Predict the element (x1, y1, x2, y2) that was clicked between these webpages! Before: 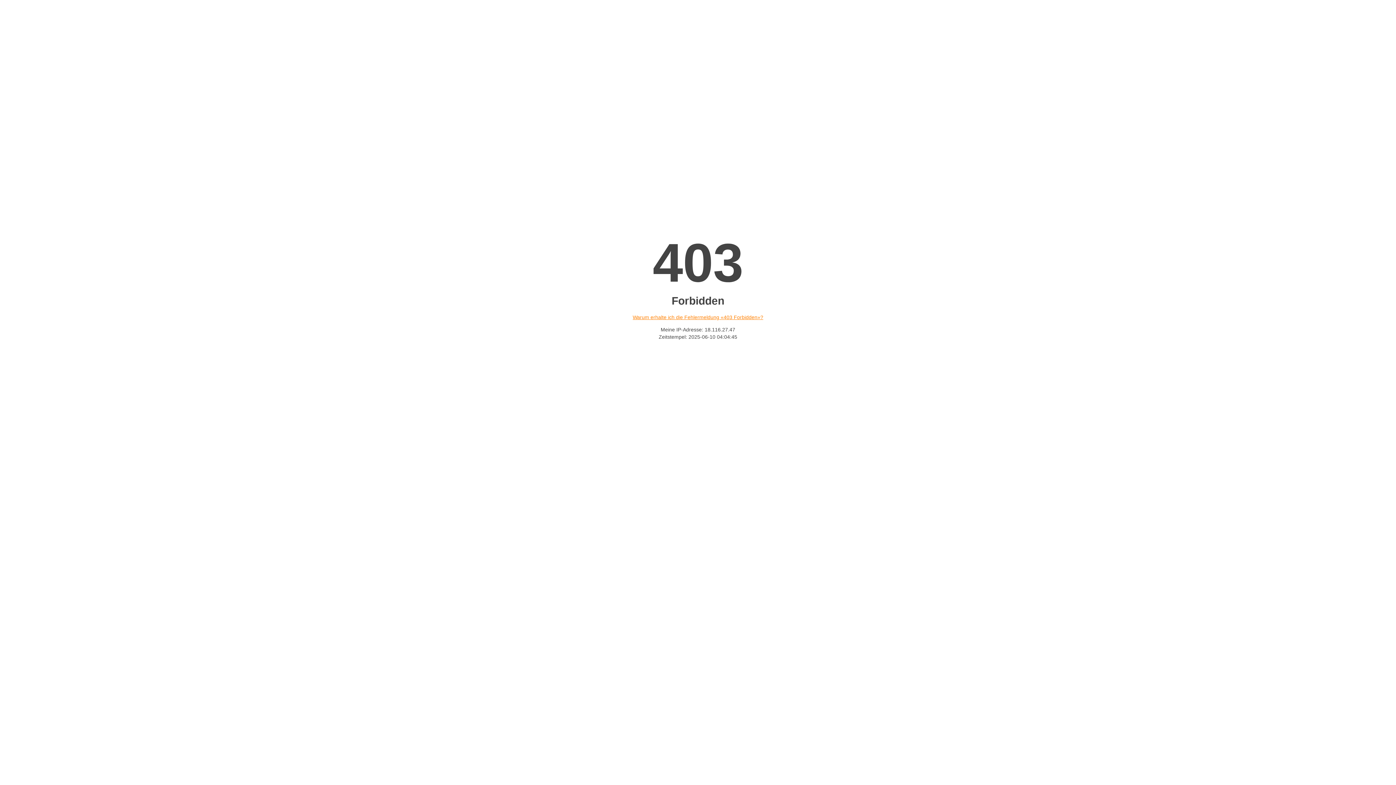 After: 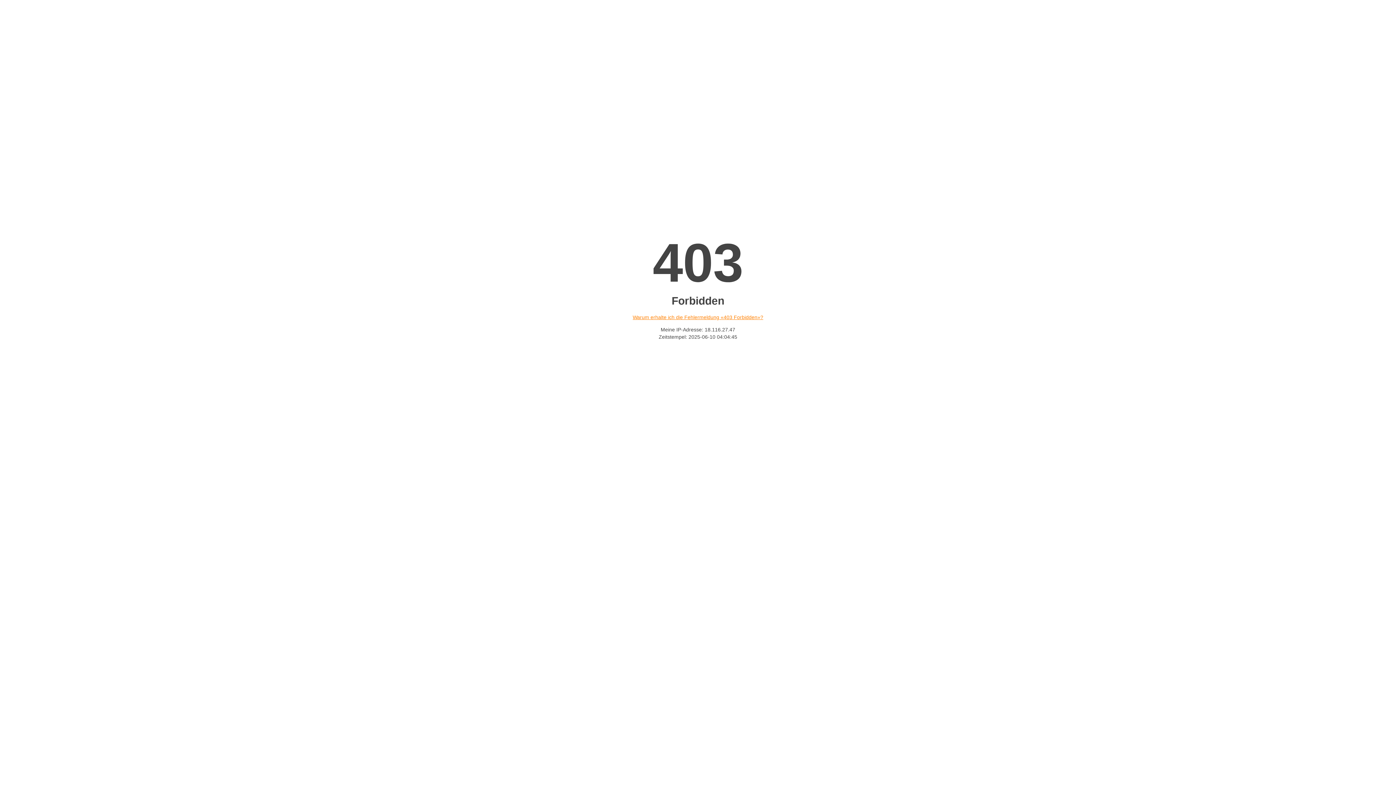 Action: bbox: (632, 314, 763, 320) label: Warum erhalte ich die Fehlermeldung «403 Forbidden»?